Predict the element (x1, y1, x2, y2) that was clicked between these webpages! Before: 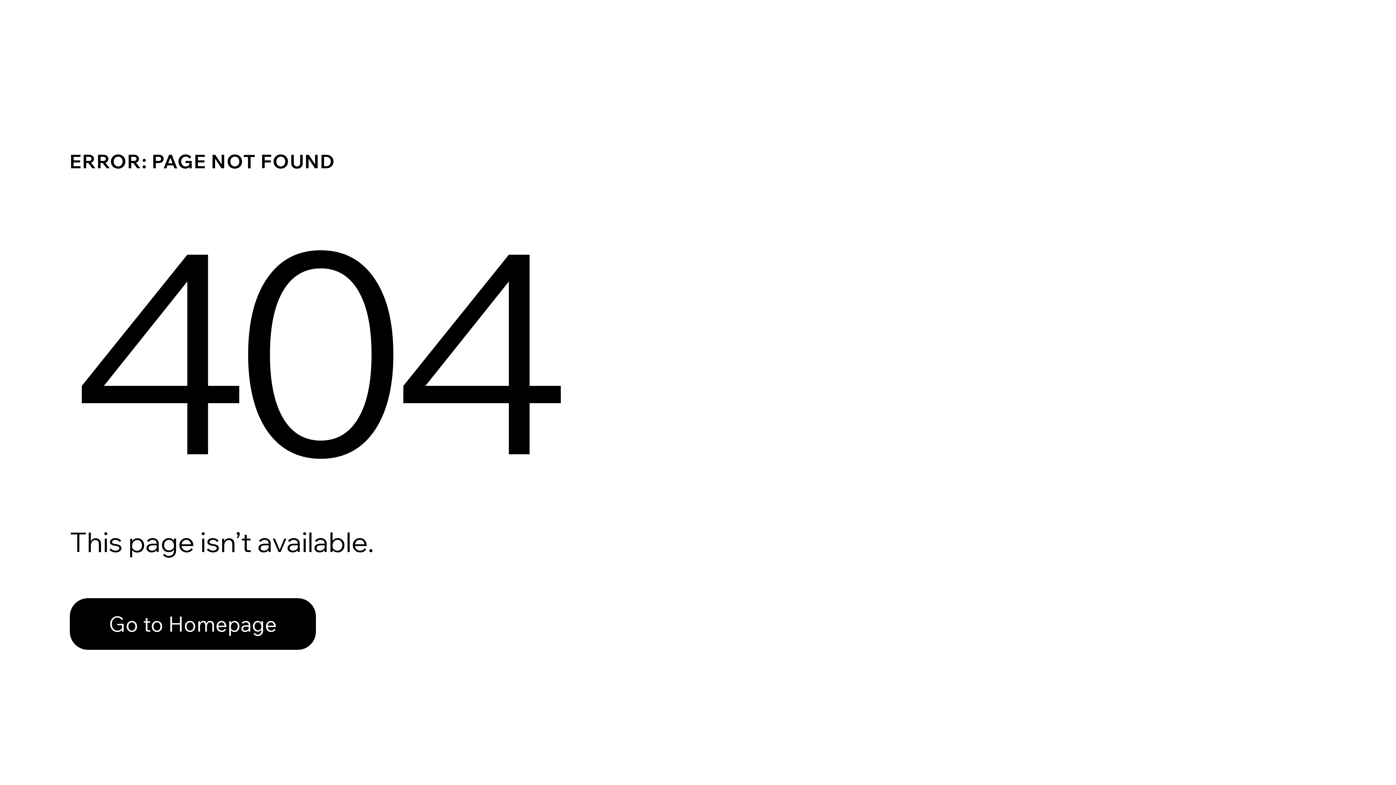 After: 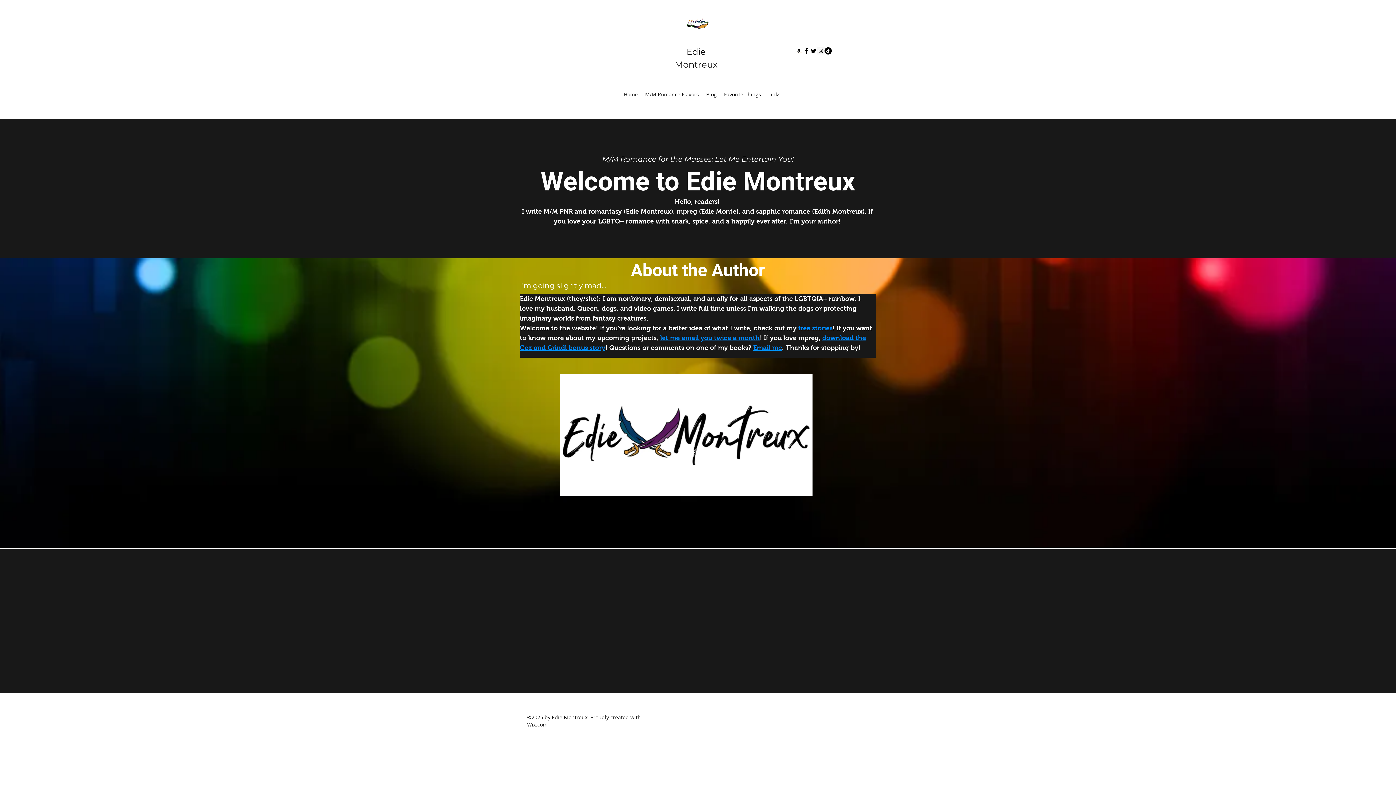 Action: bbox: (69, 582, 768, 659) label: Go to Homepage